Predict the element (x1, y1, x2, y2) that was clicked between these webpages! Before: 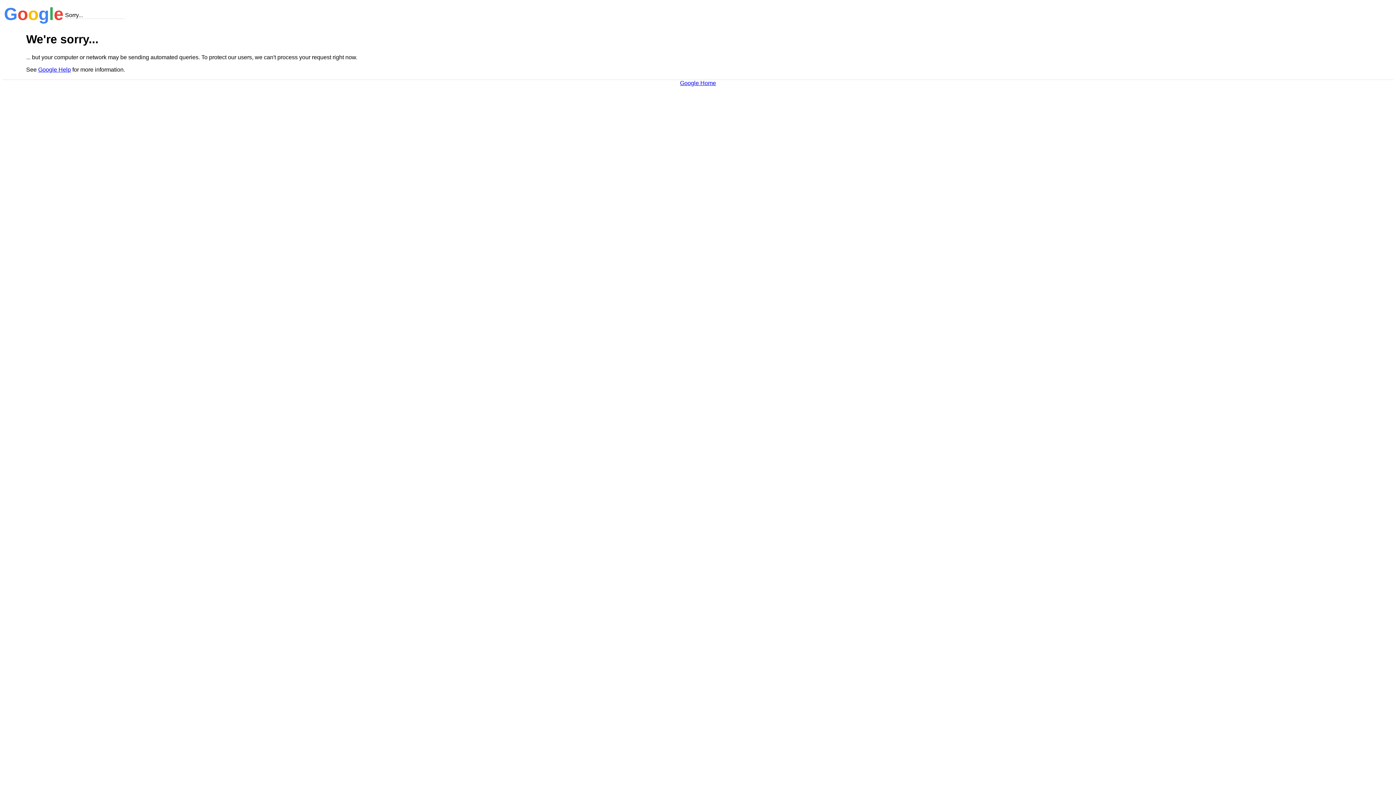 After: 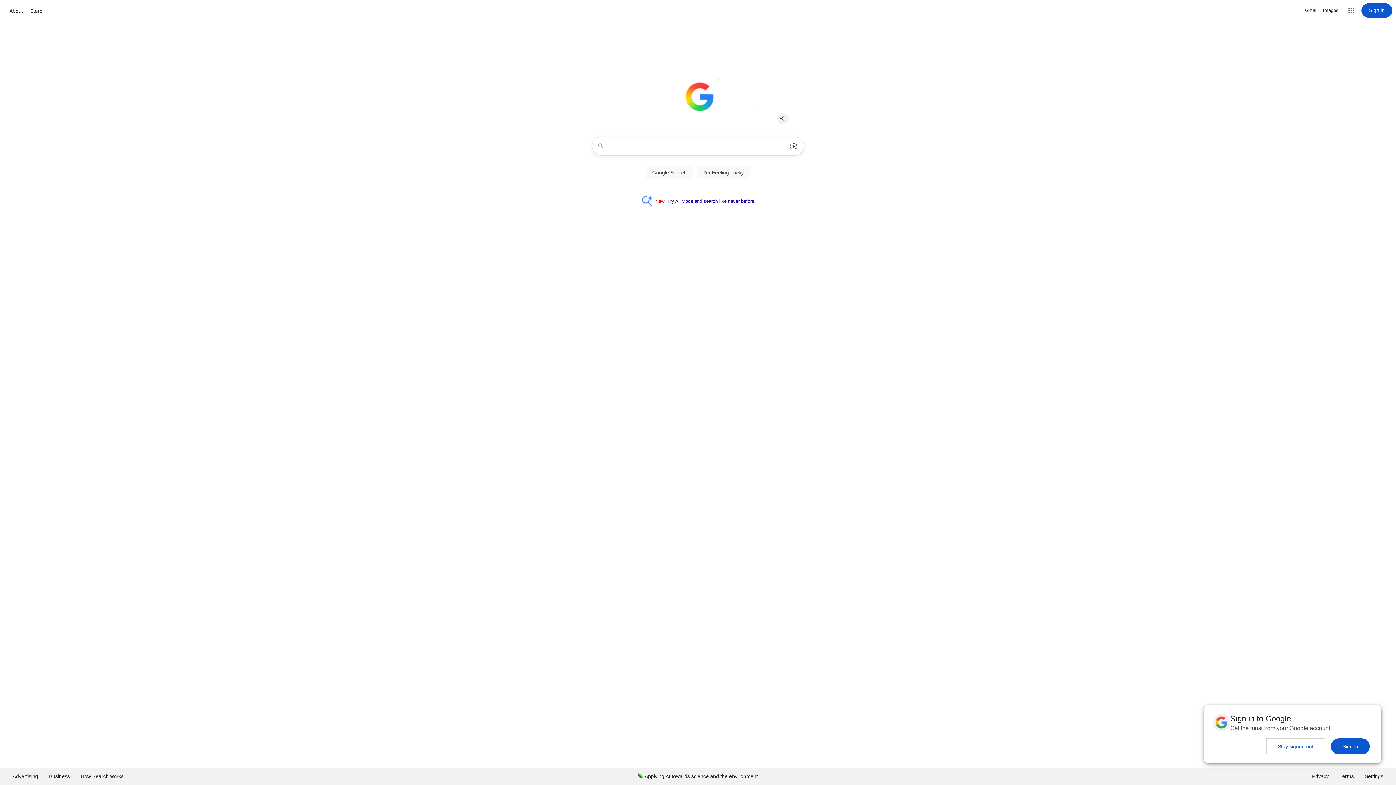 Action: bbox: (680, 79, 716, 86) label: Google Home